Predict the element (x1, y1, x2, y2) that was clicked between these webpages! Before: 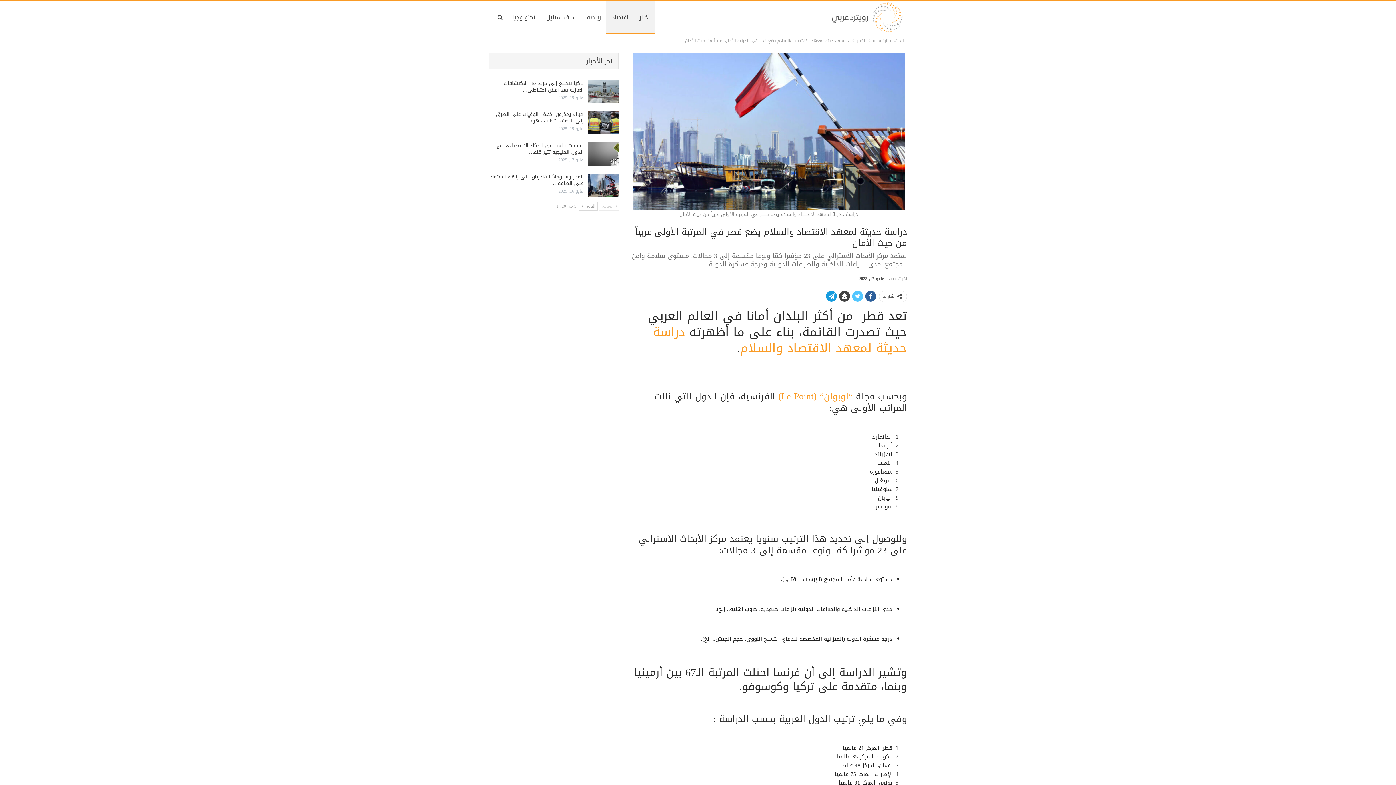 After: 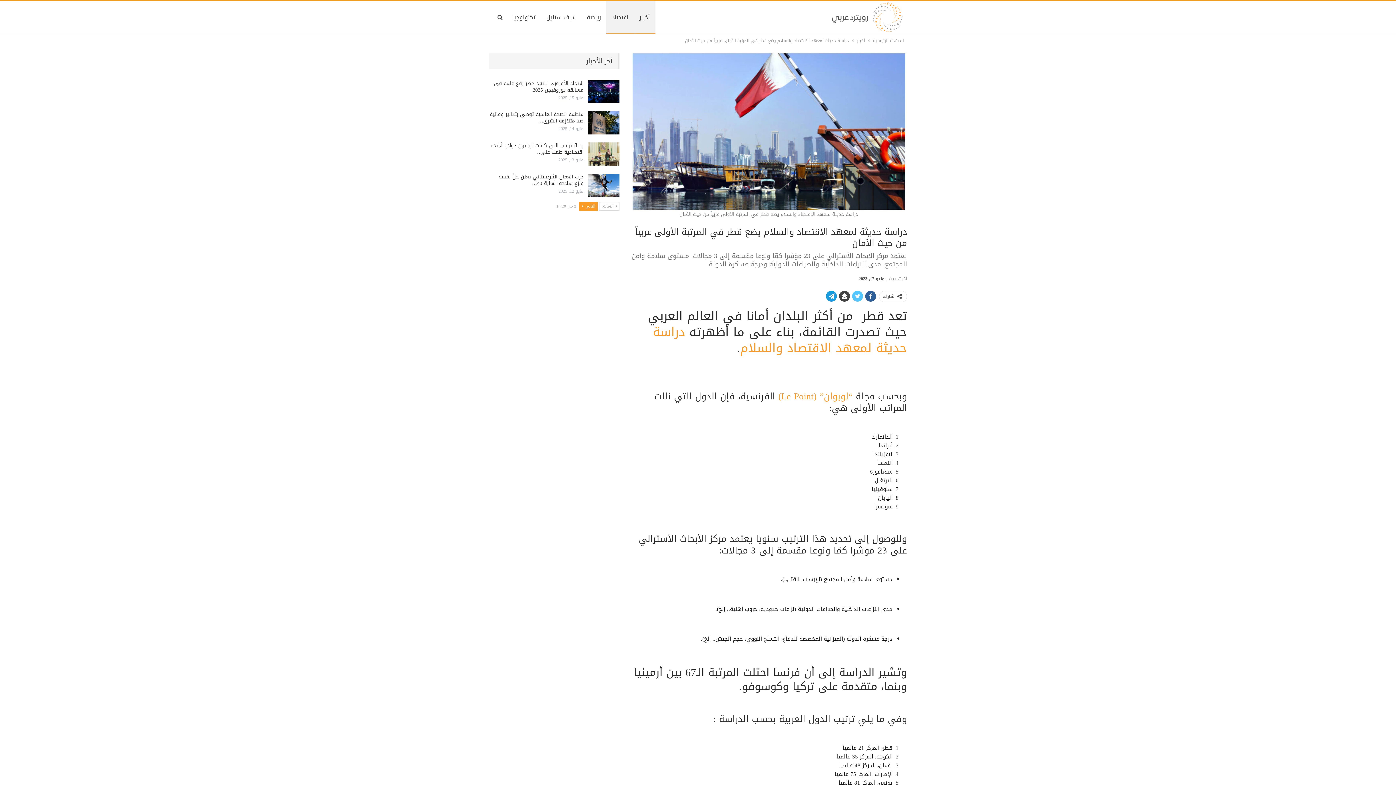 Action: label: التالي  bbox: (579, 202, 597, 210)